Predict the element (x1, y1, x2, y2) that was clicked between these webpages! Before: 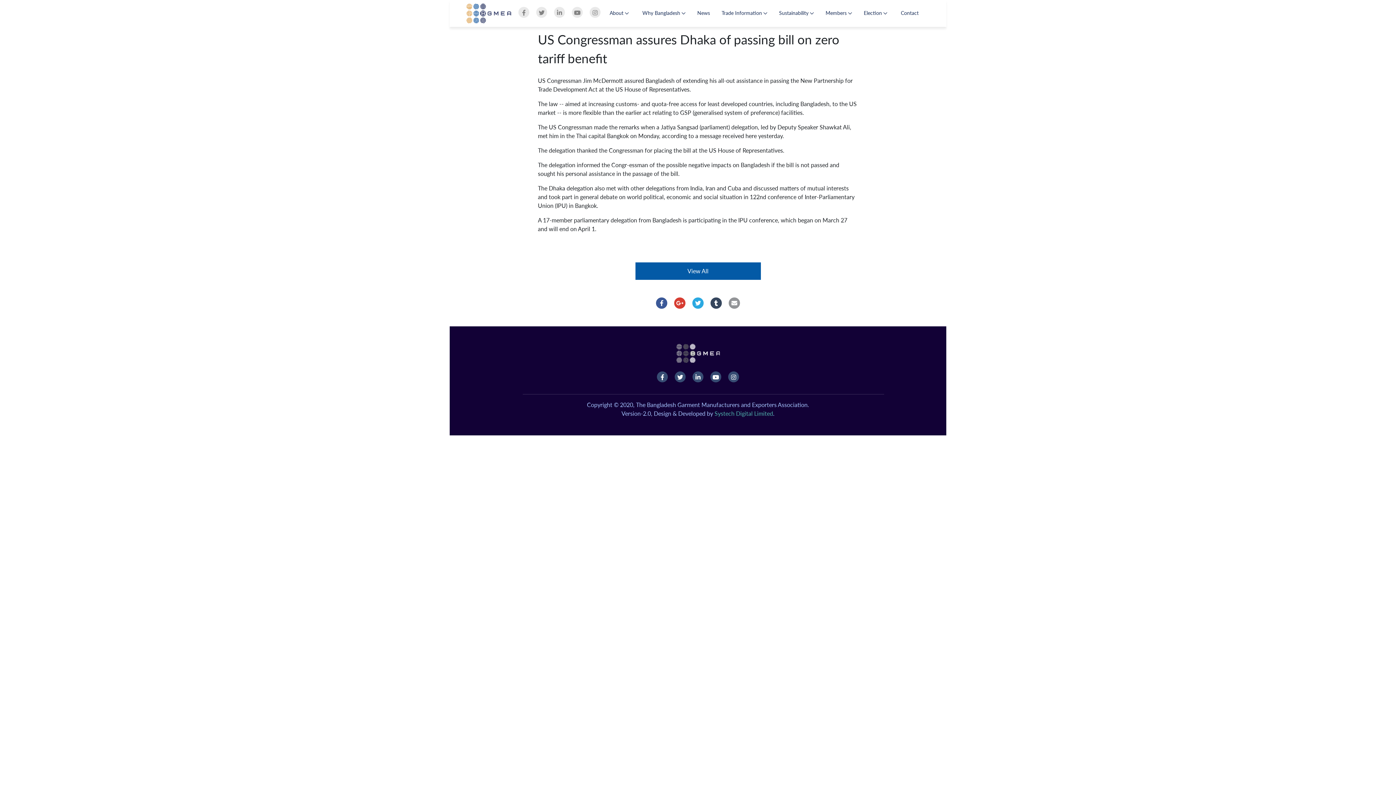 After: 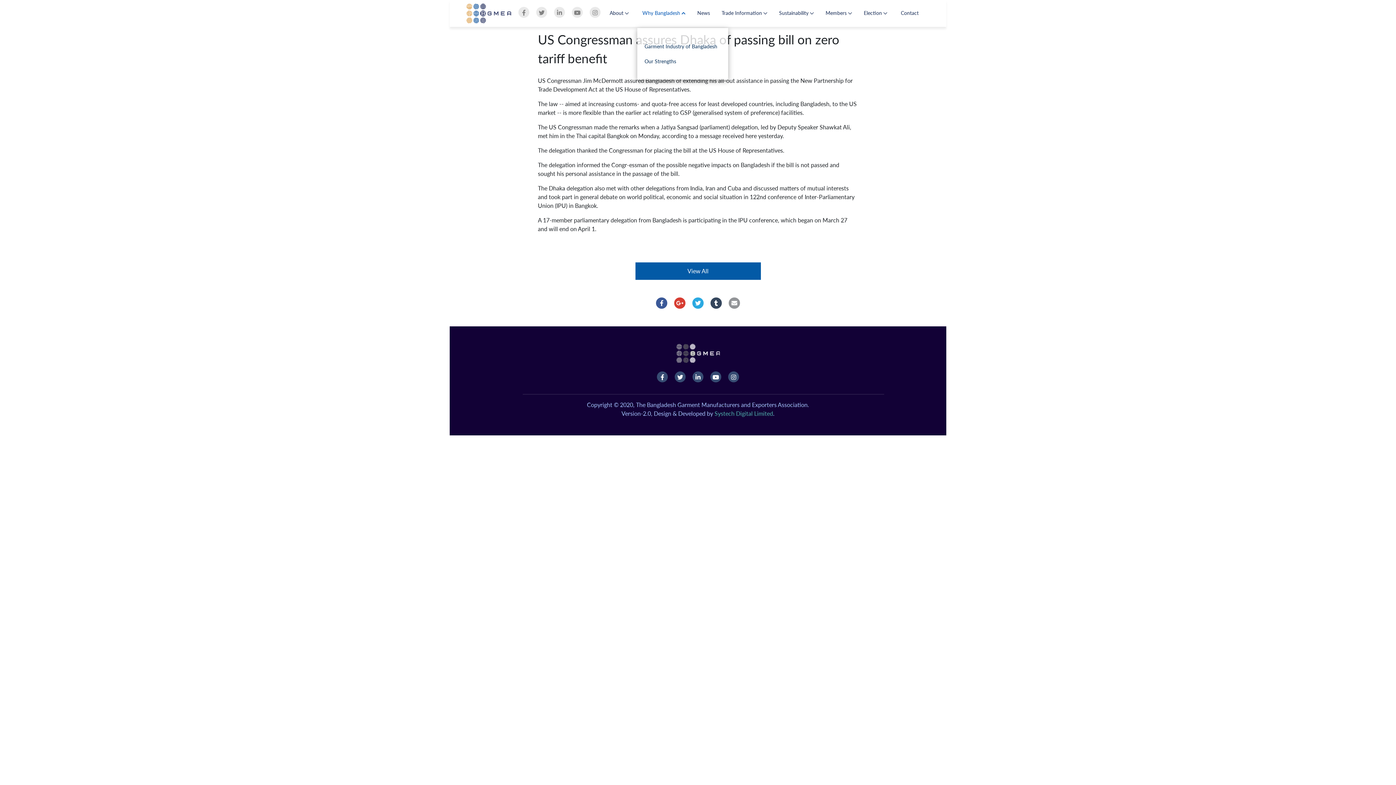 Action: label: Why Bangladesh  bbox: (642, 9, 685, 16)